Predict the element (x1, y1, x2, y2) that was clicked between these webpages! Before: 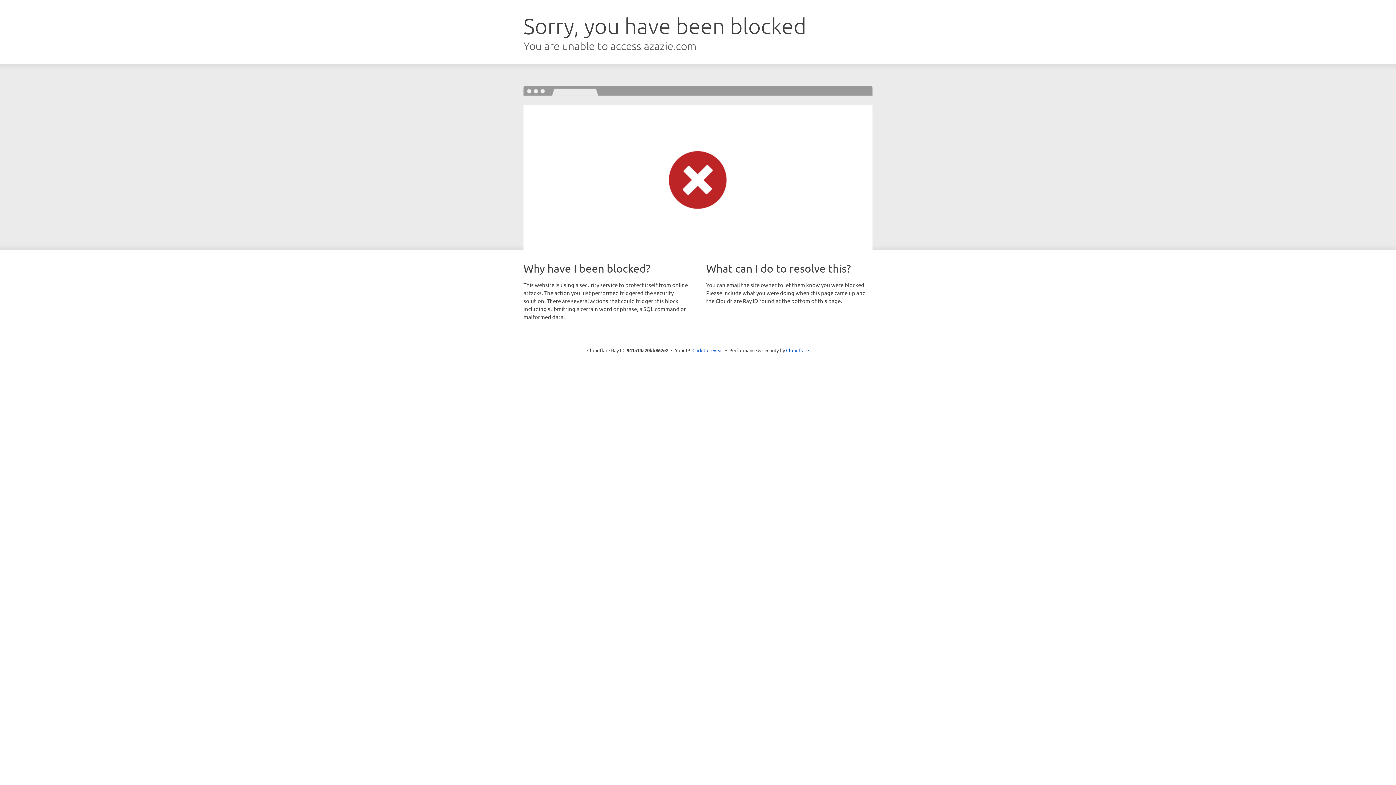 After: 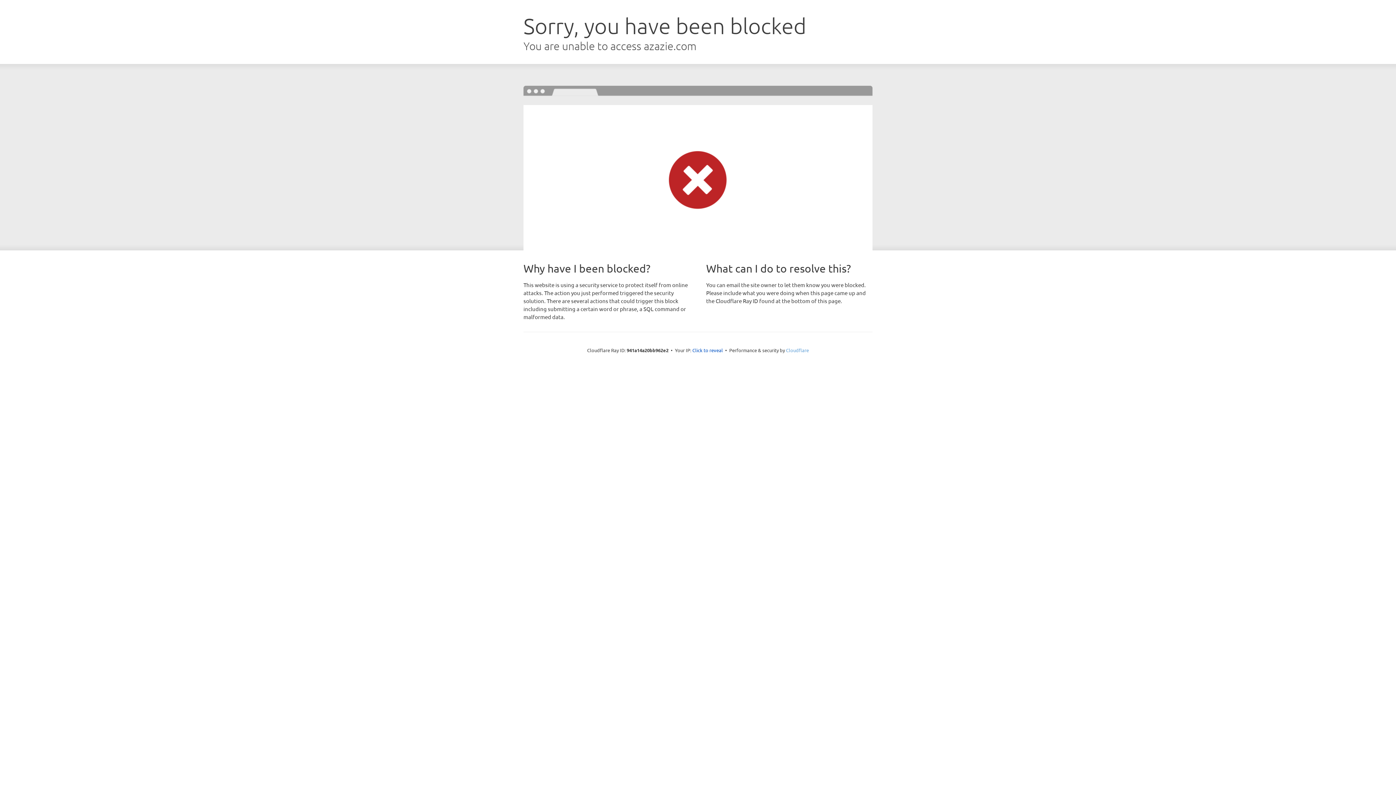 Action: bbox: (786, 347, 809, 353) label: Cloudflare